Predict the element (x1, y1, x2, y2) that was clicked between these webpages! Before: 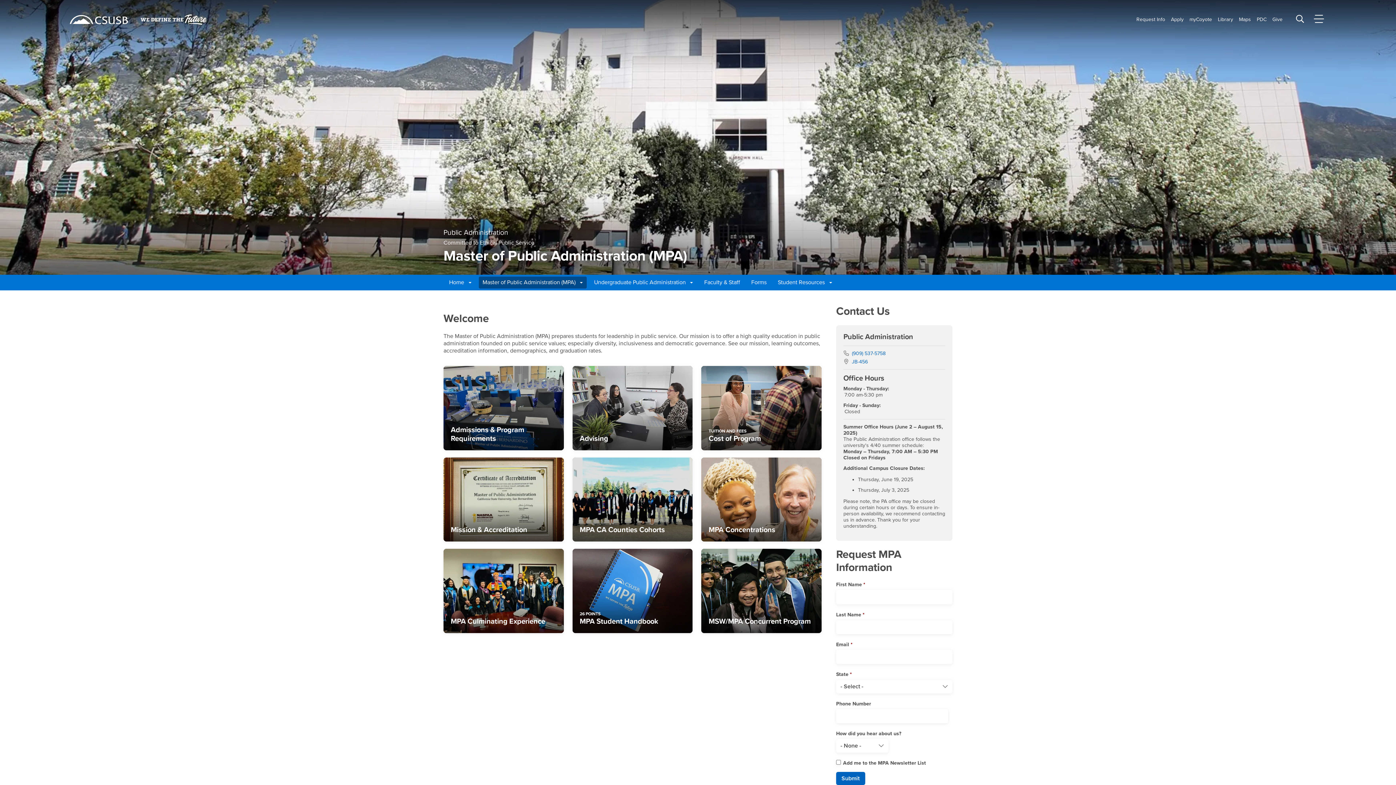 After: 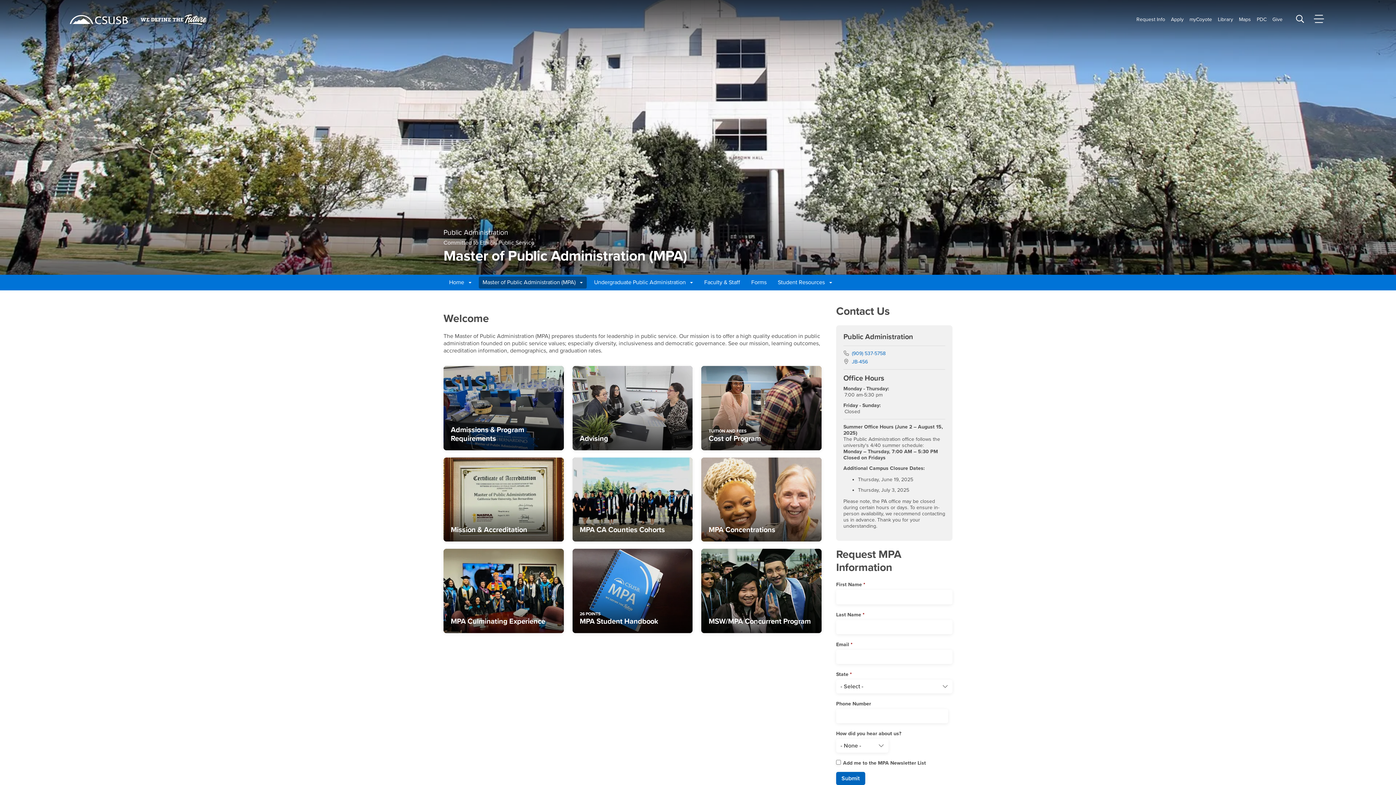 Action: bbox: (478, 276, 586, 288) label: Master of Public Administration (MPA) 